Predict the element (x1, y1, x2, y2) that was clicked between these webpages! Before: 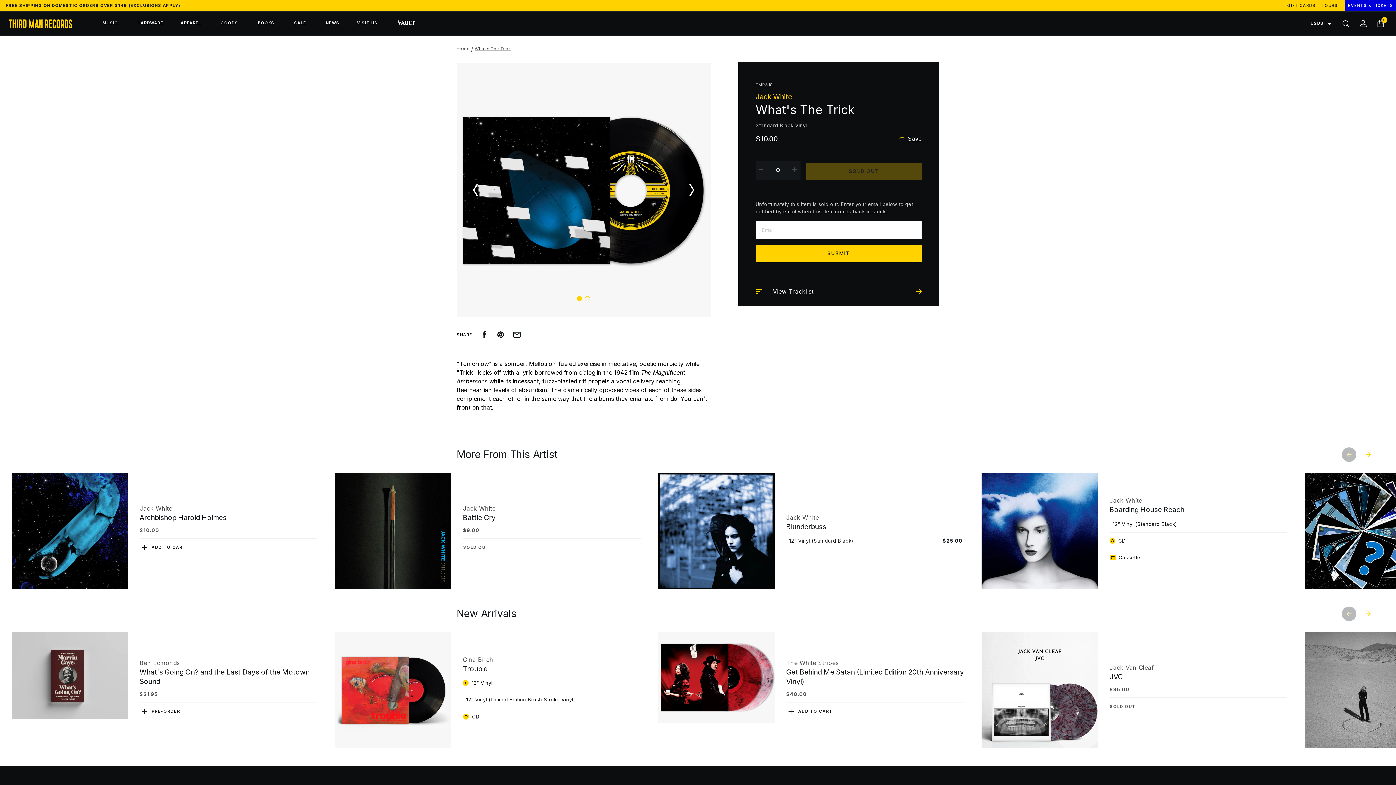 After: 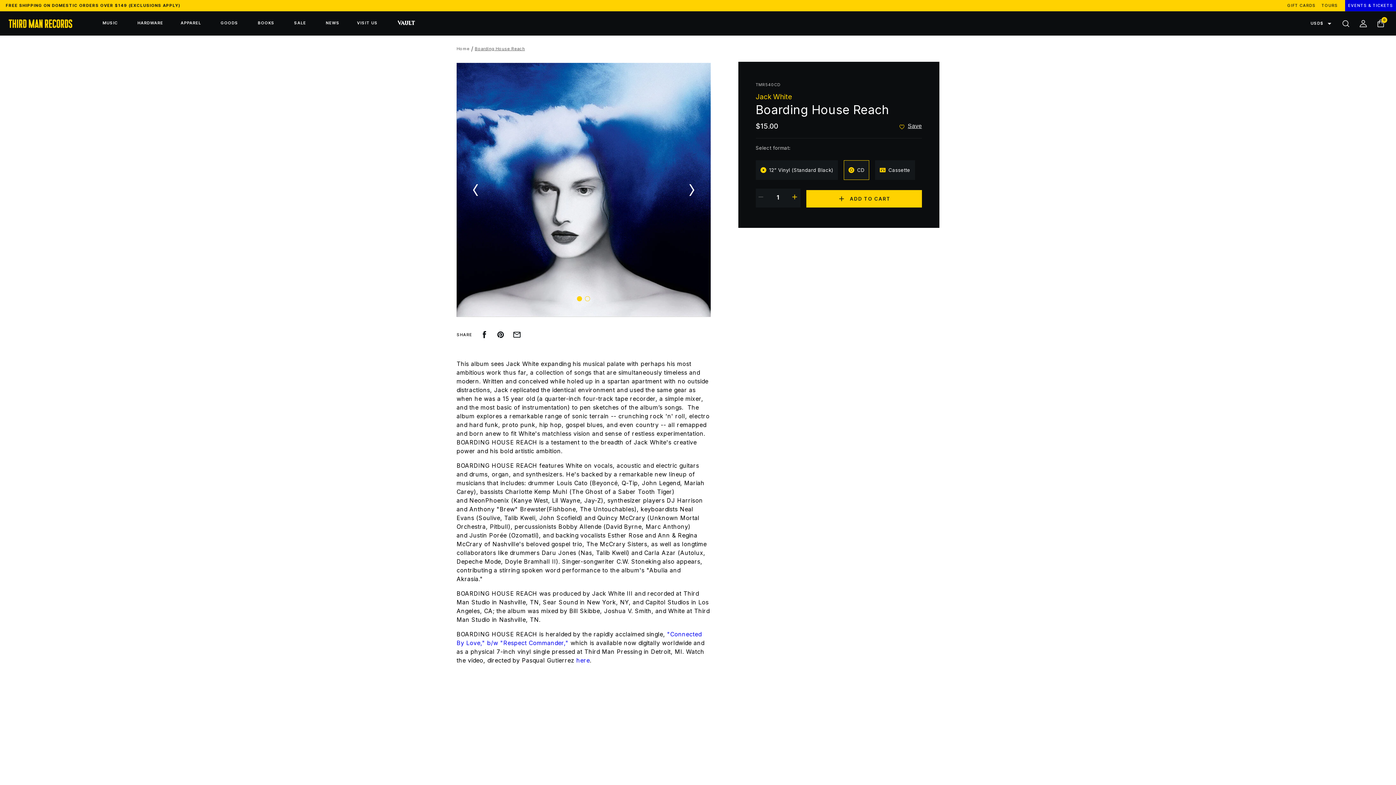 Action: bbox: (981, 472, 1098, 589)